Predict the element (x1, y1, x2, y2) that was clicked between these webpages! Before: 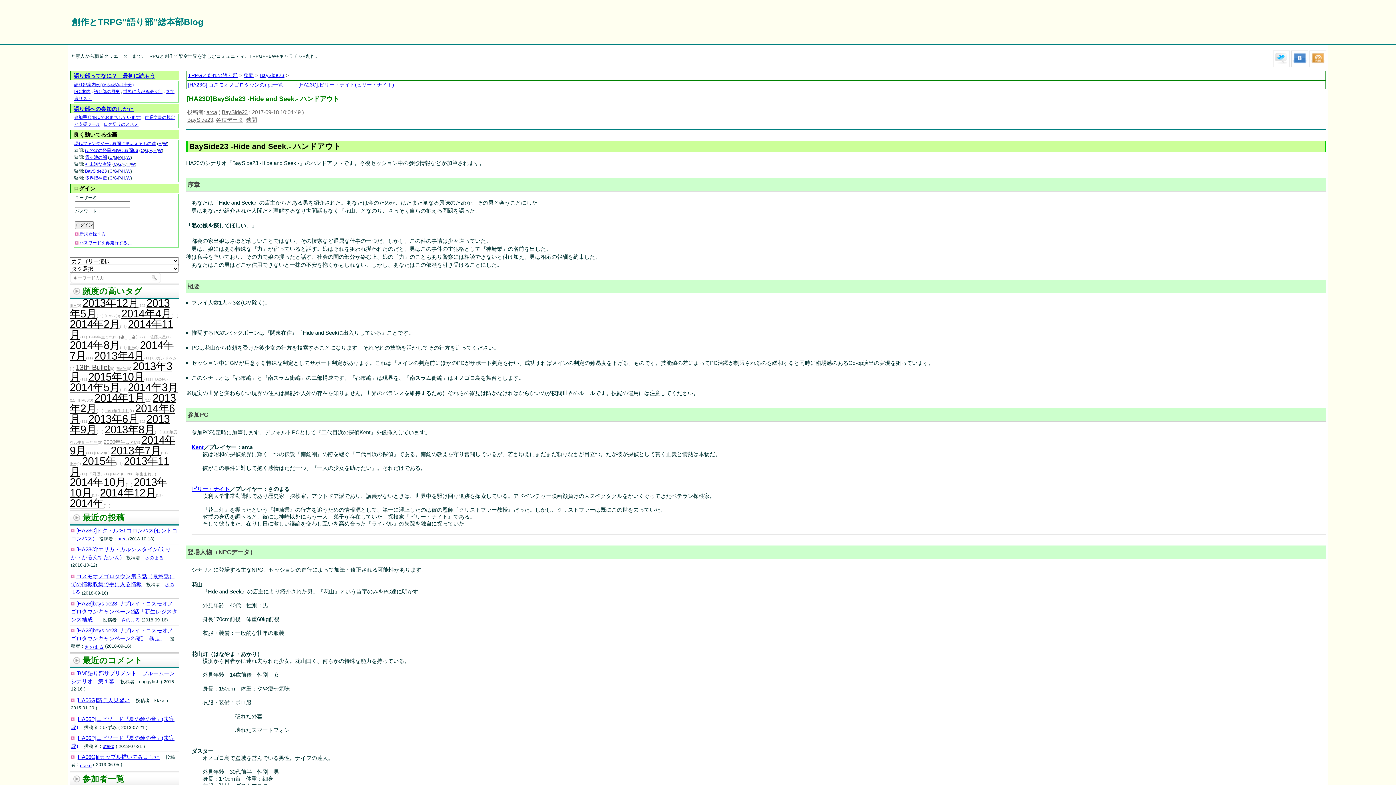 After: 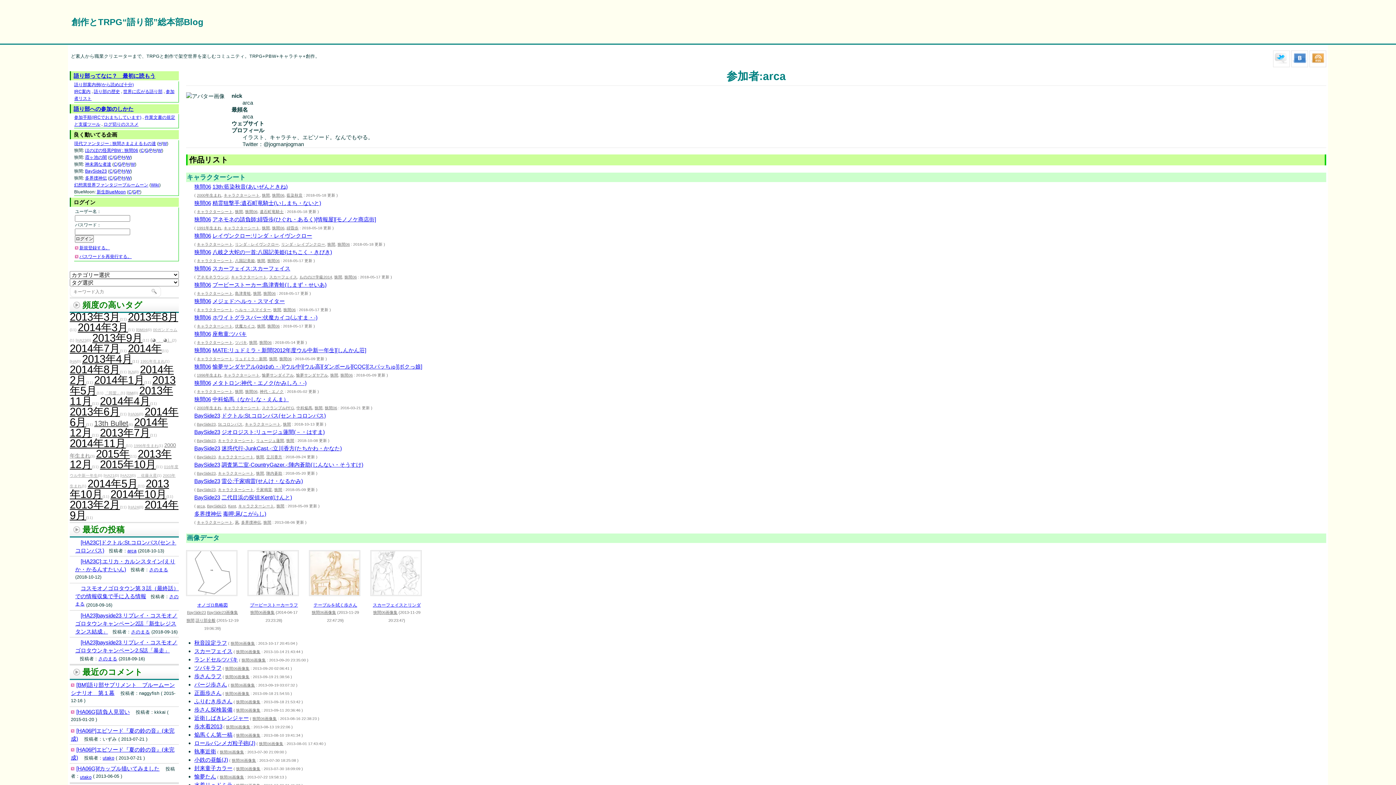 Action: bbox: (117, 536, 126, 541) label: arca